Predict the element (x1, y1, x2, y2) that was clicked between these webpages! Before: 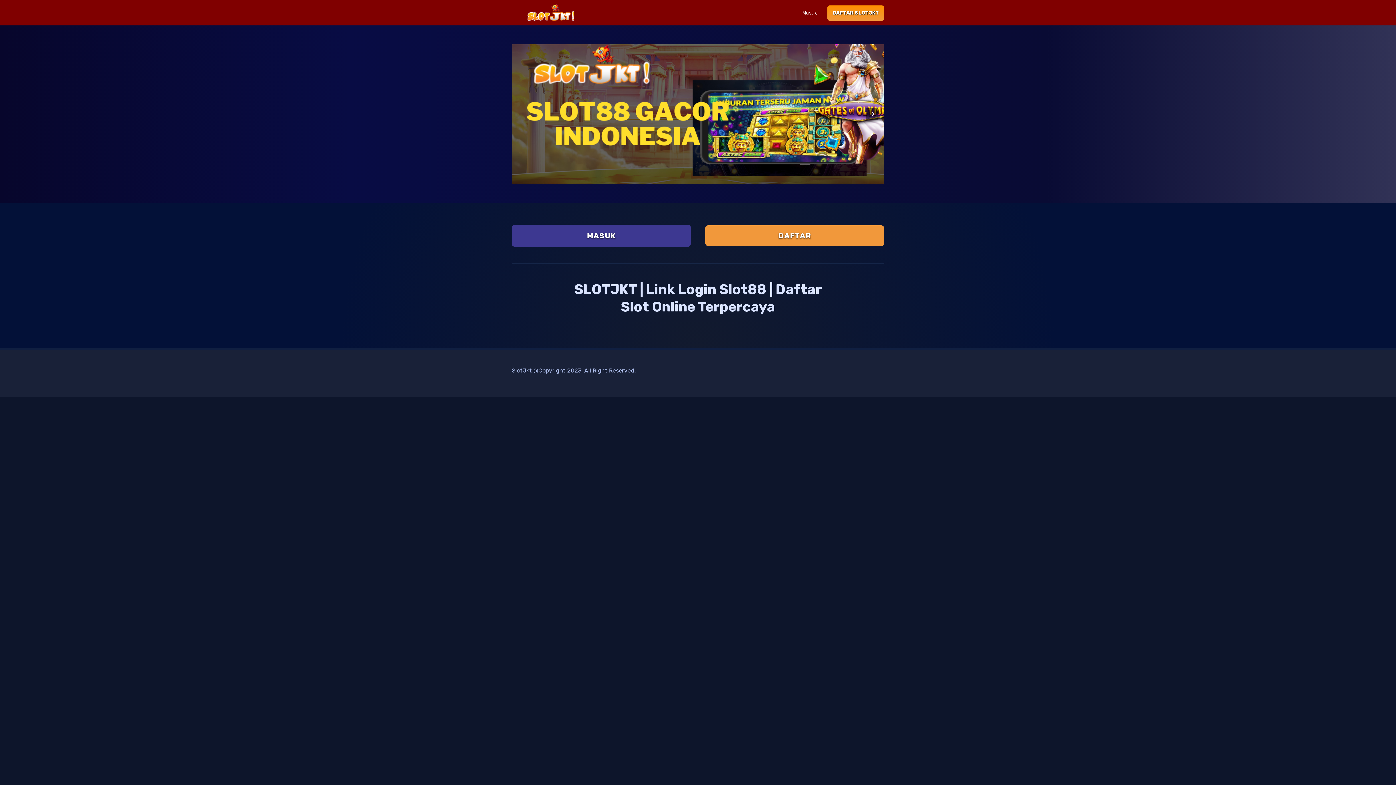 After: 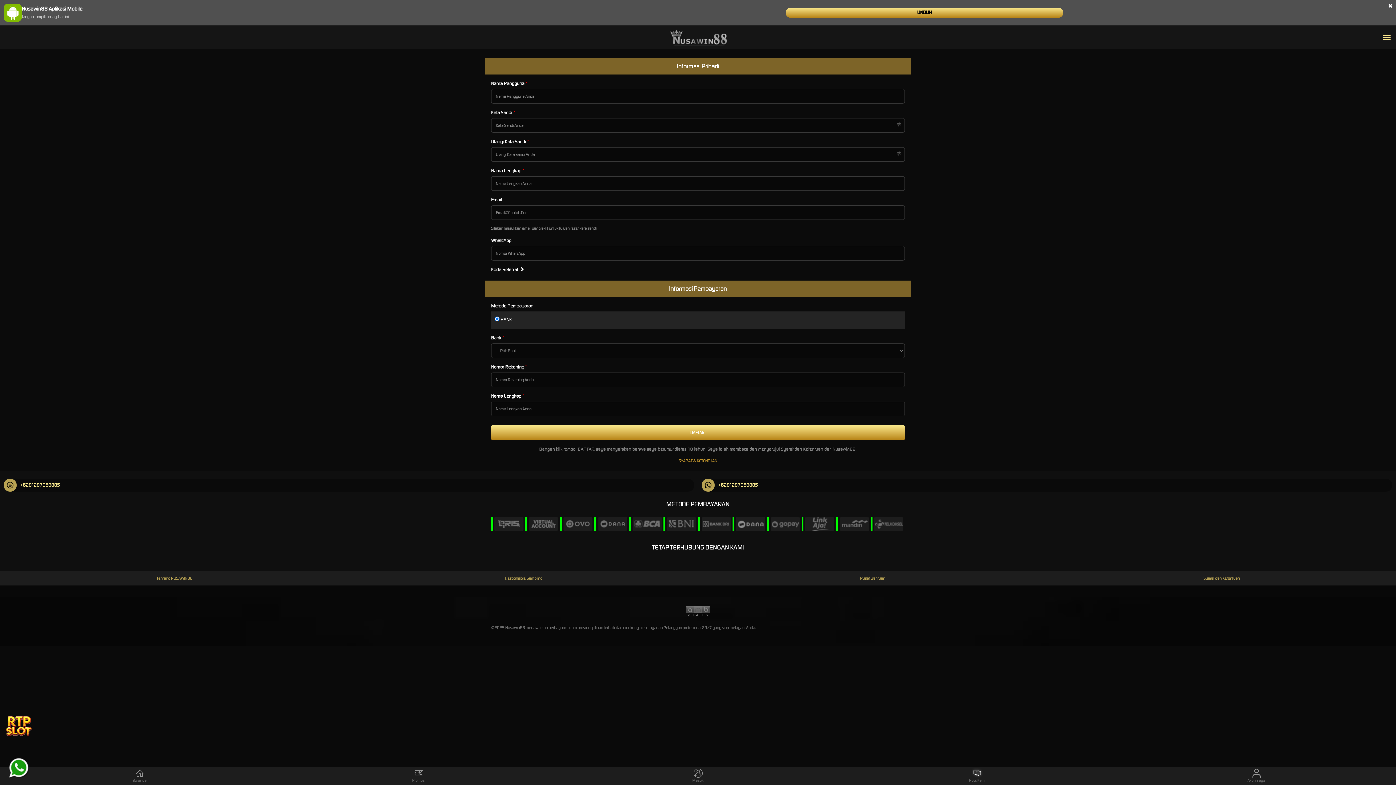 Action: label: Masuk bbox: (797, 5, 822, 20)